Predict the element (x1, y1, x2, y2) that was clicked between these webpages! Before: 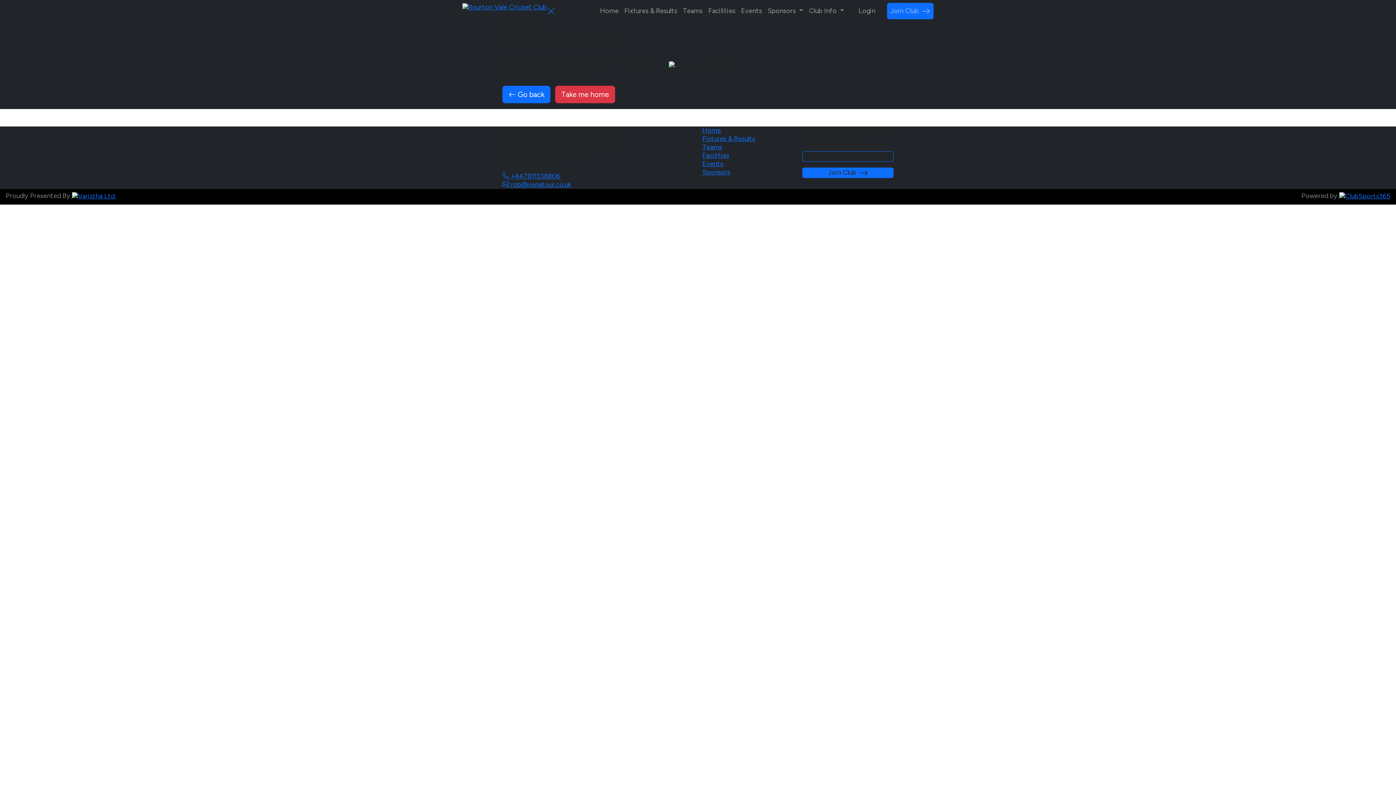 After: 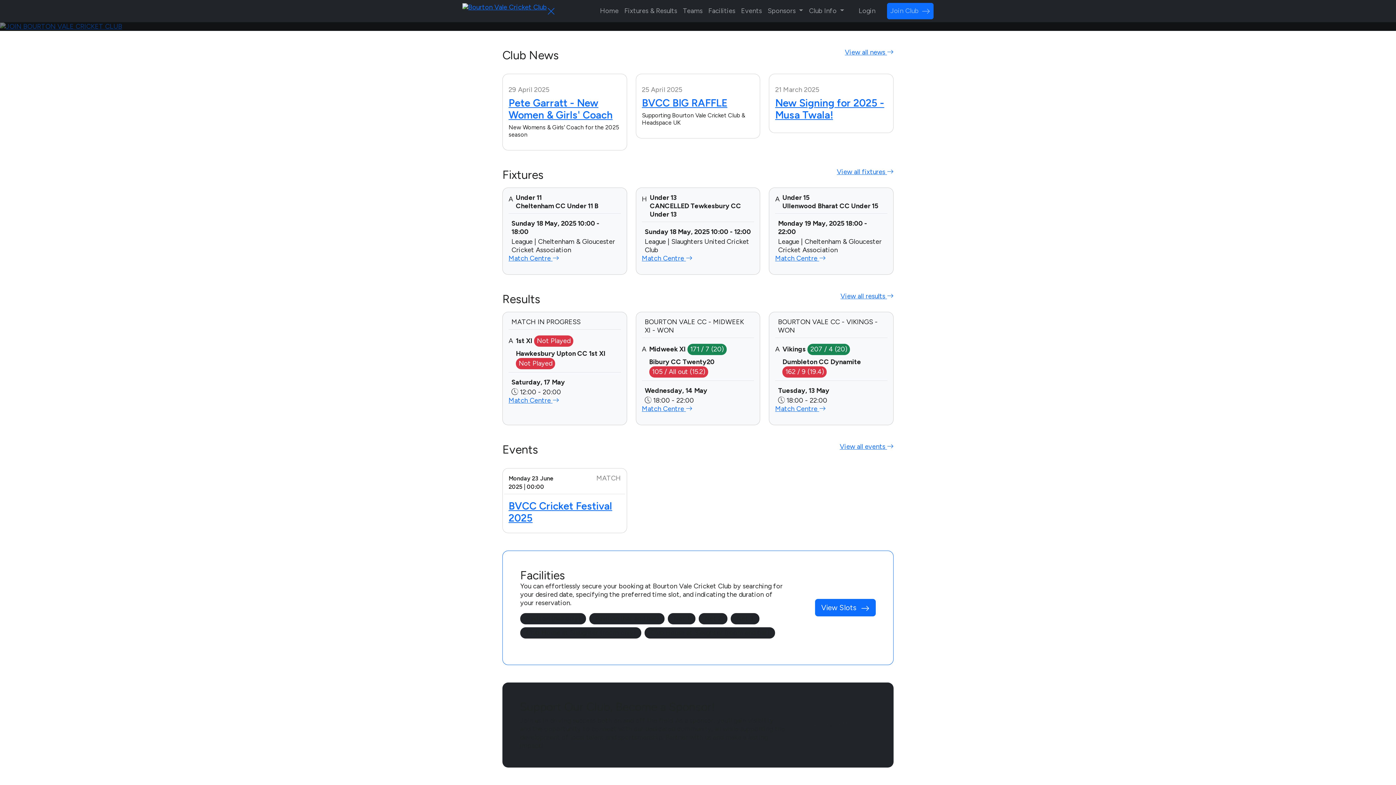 Action: bbox: (702, 126, 721, 134) label: Home